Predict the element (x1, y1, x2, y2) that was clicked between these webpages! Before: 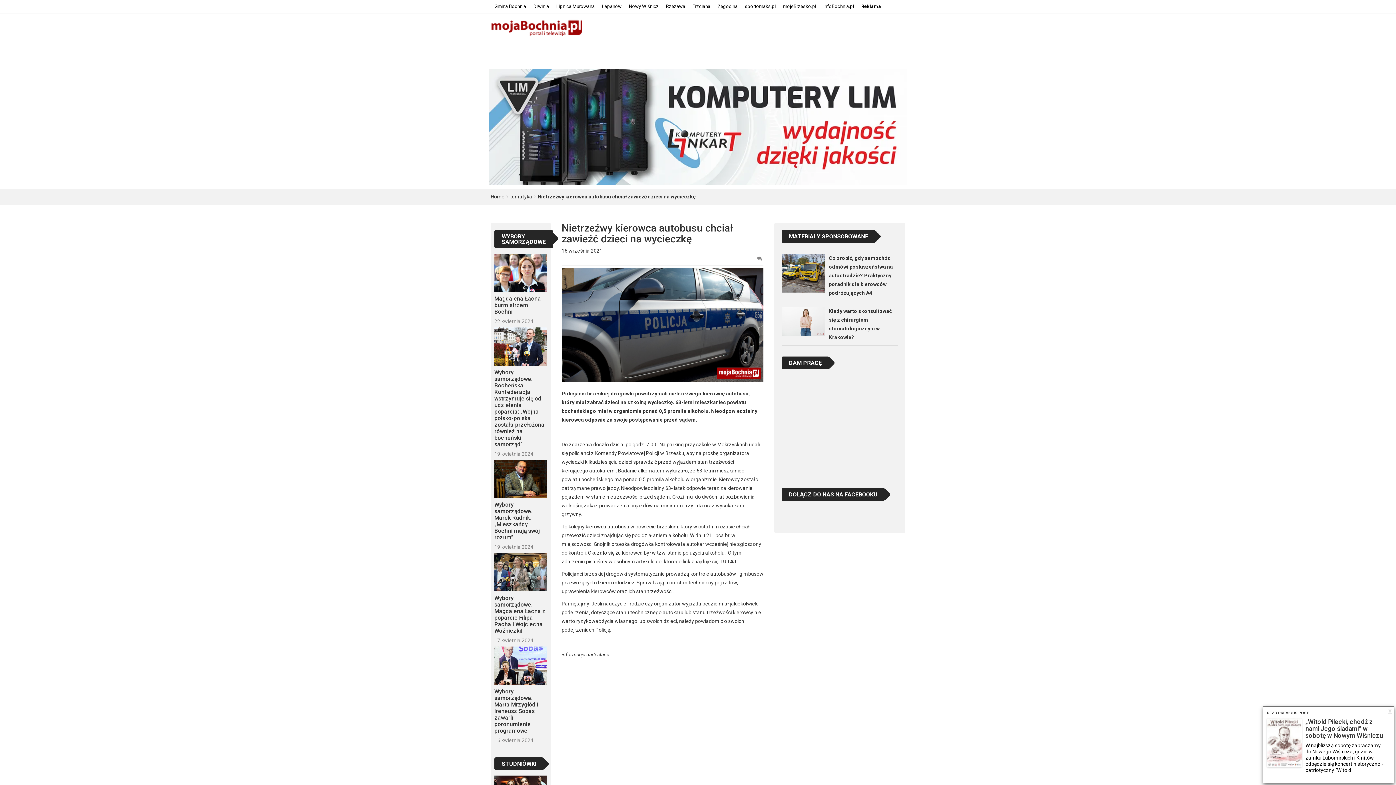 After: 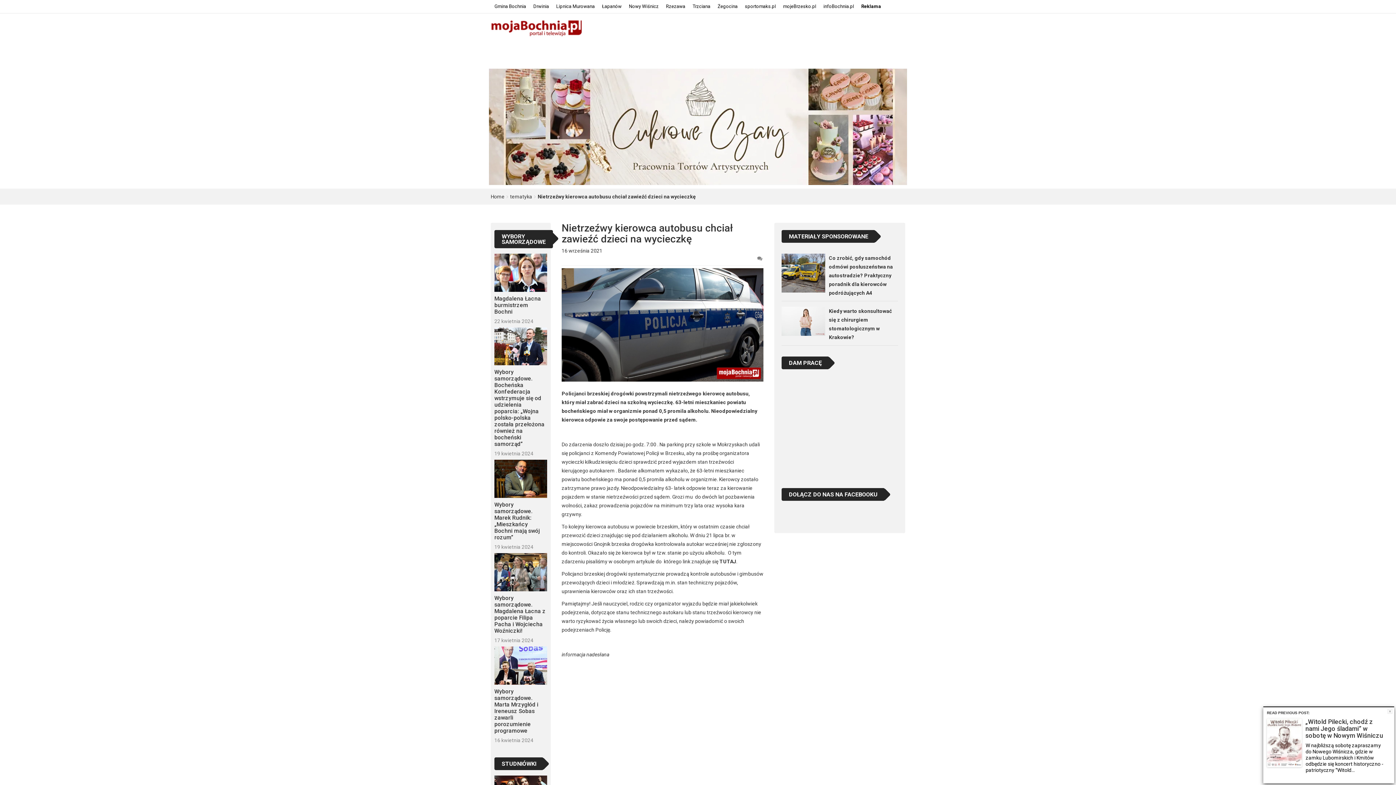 Action: label: 16 września 2021 bbox: (561, 248, 602, 253)